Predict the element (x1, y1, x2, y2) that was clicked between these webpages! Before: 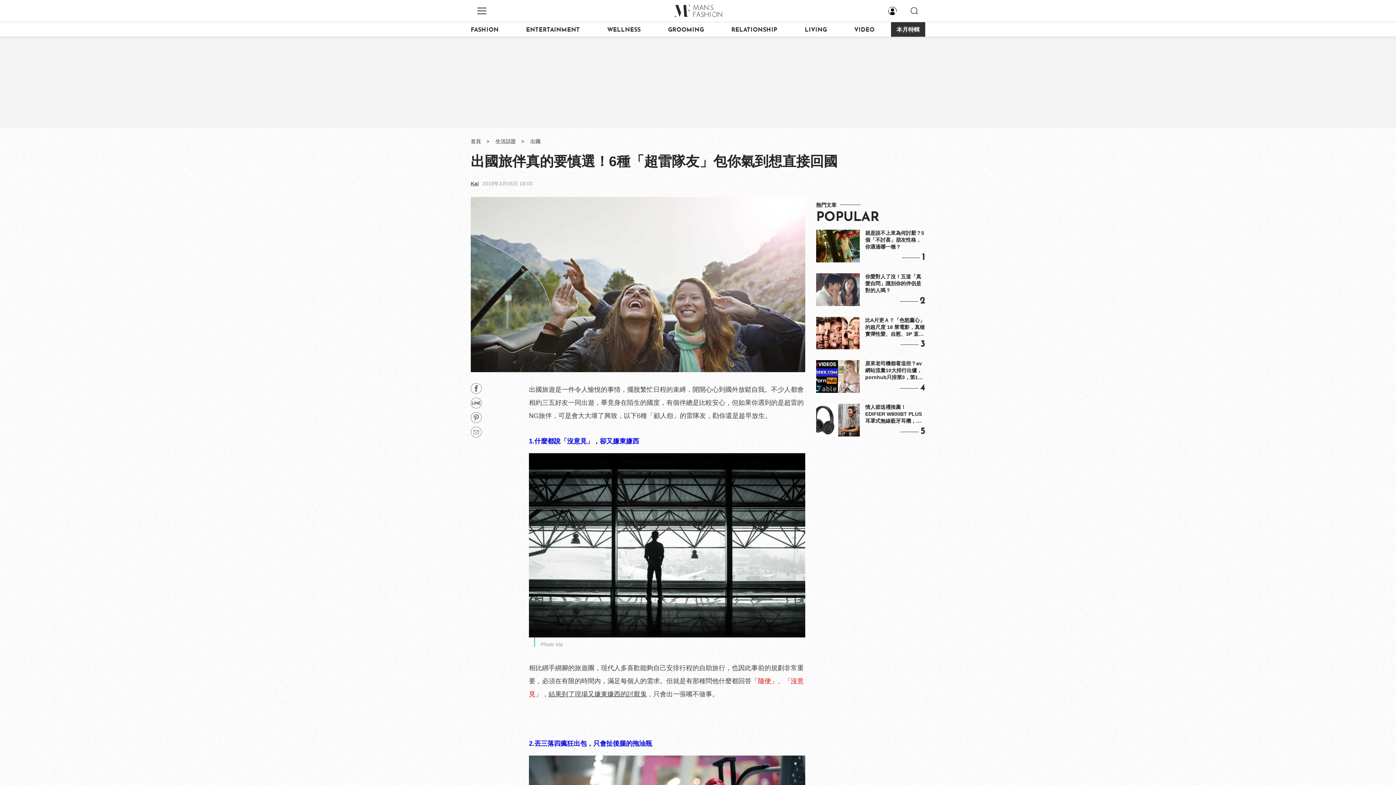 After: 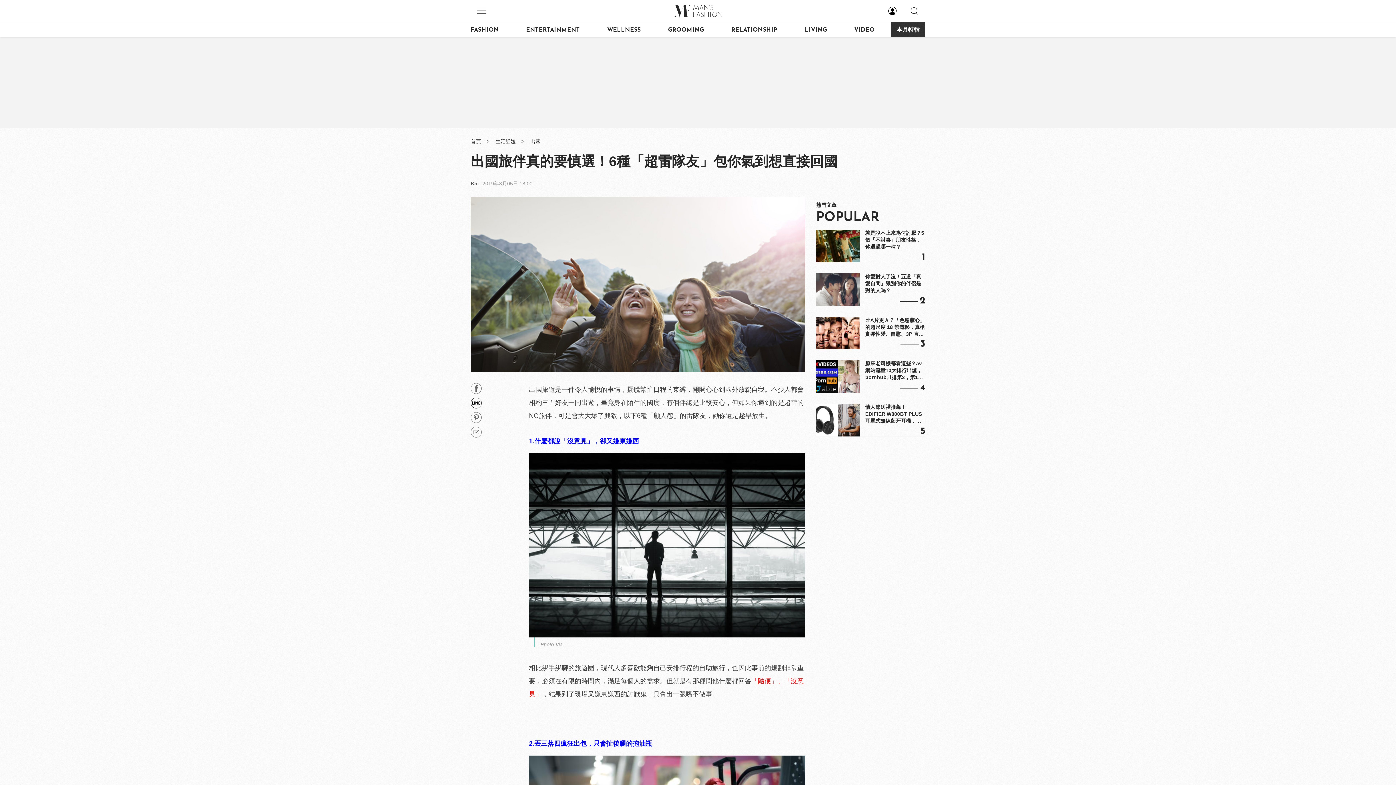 Action: bbox: (470, 397, 481, 408)